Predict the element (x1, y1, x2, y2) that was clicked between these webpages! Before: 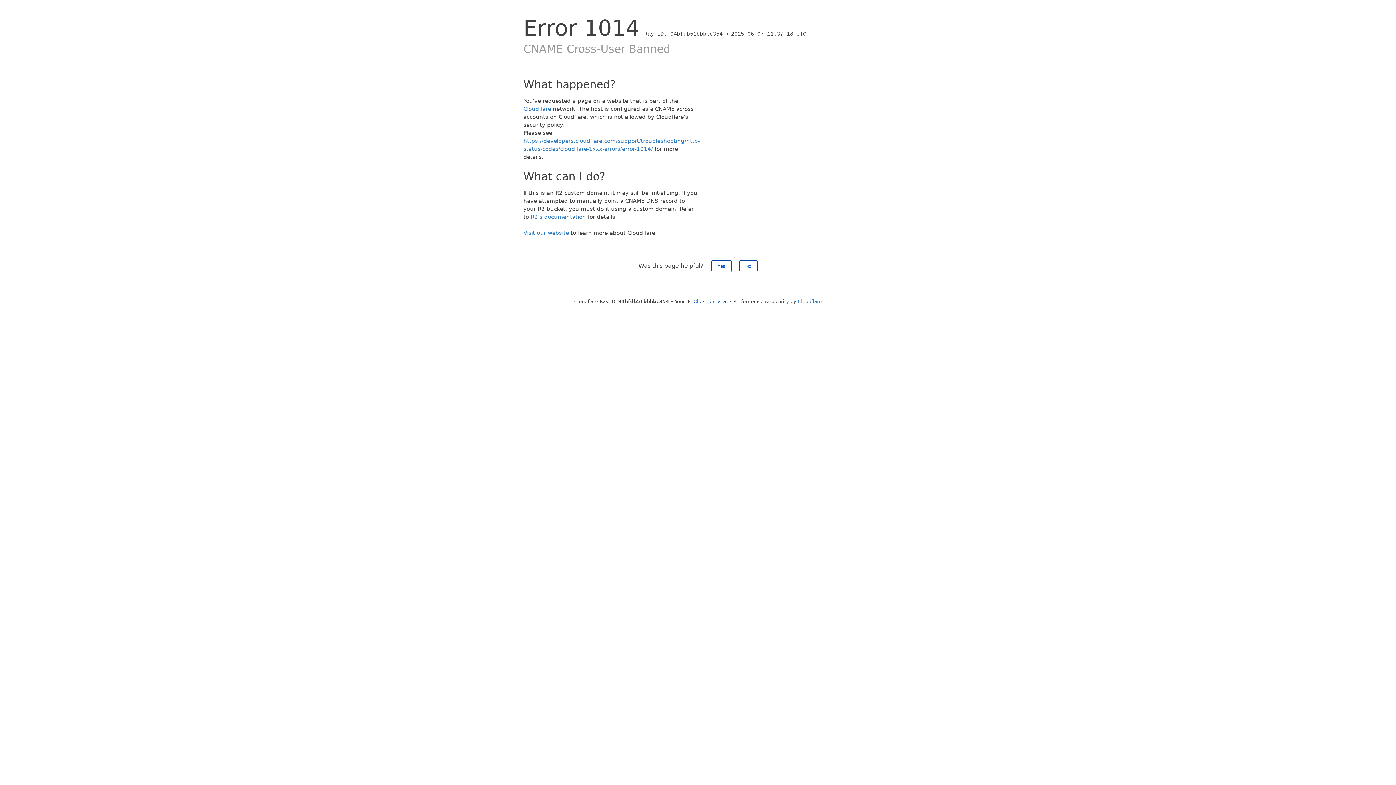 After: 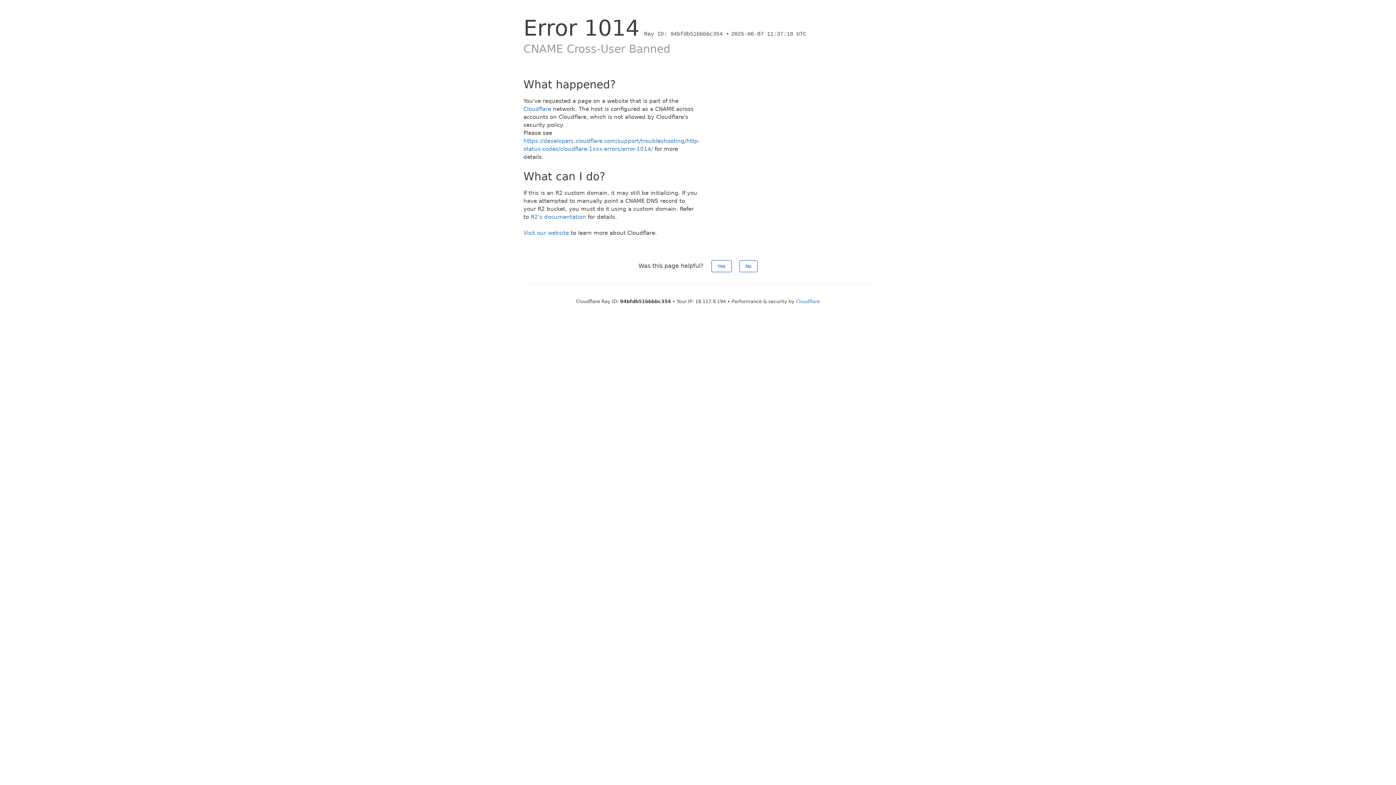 Action: label: Click to reveal bbox: (693, 298, 727, 304)